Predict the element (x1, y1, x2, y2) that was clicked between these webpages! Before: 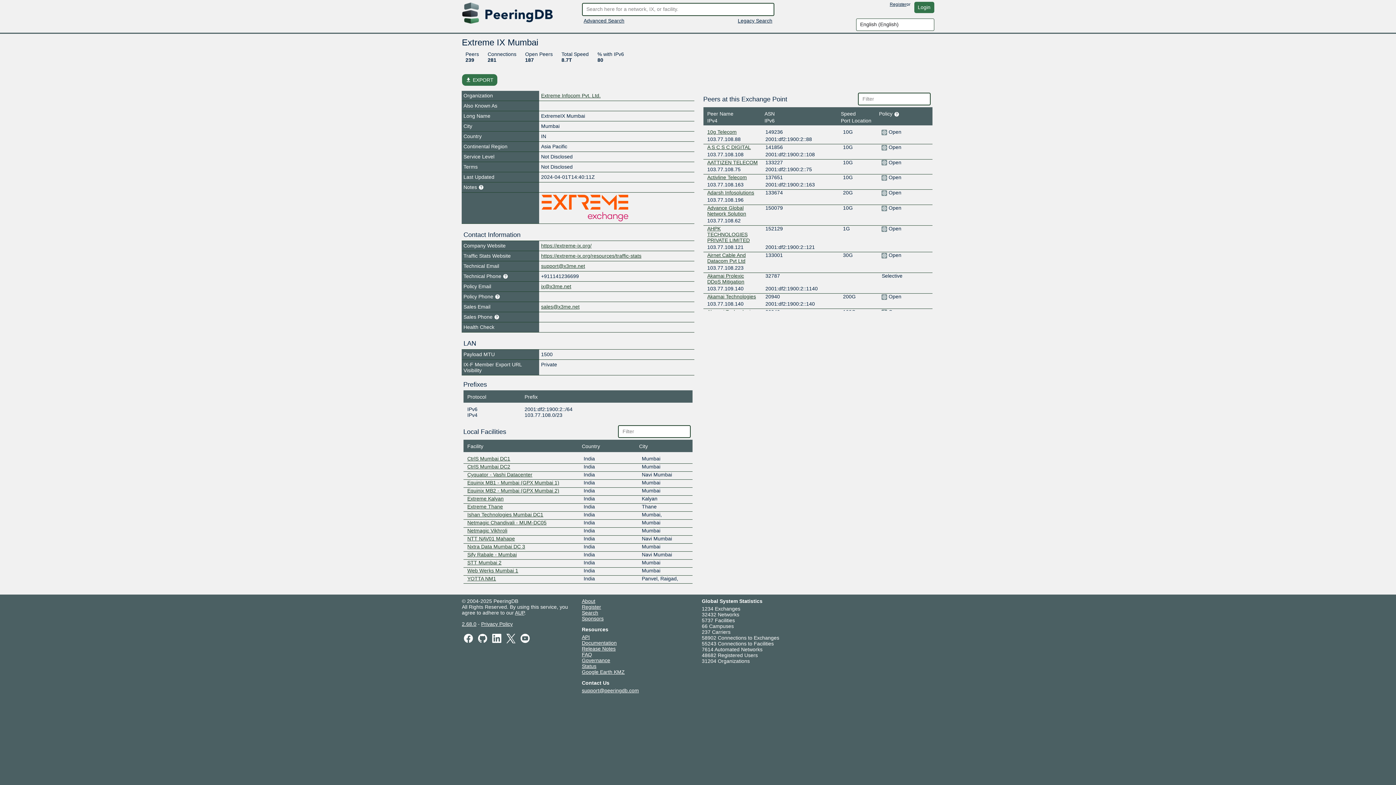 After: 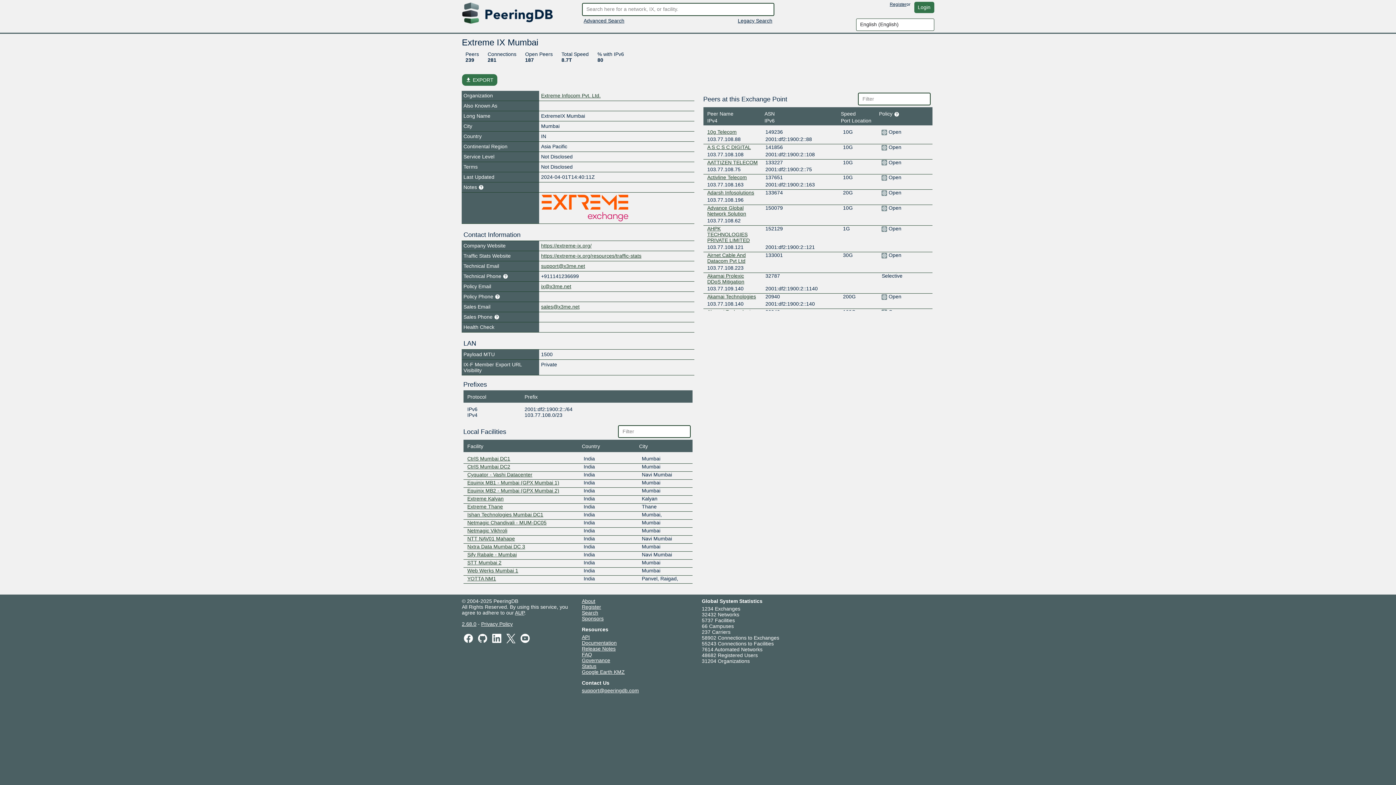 Action: label: https://extreme-ix.org/resources/traffic-stats bbox: (541, 252, 641, 258)